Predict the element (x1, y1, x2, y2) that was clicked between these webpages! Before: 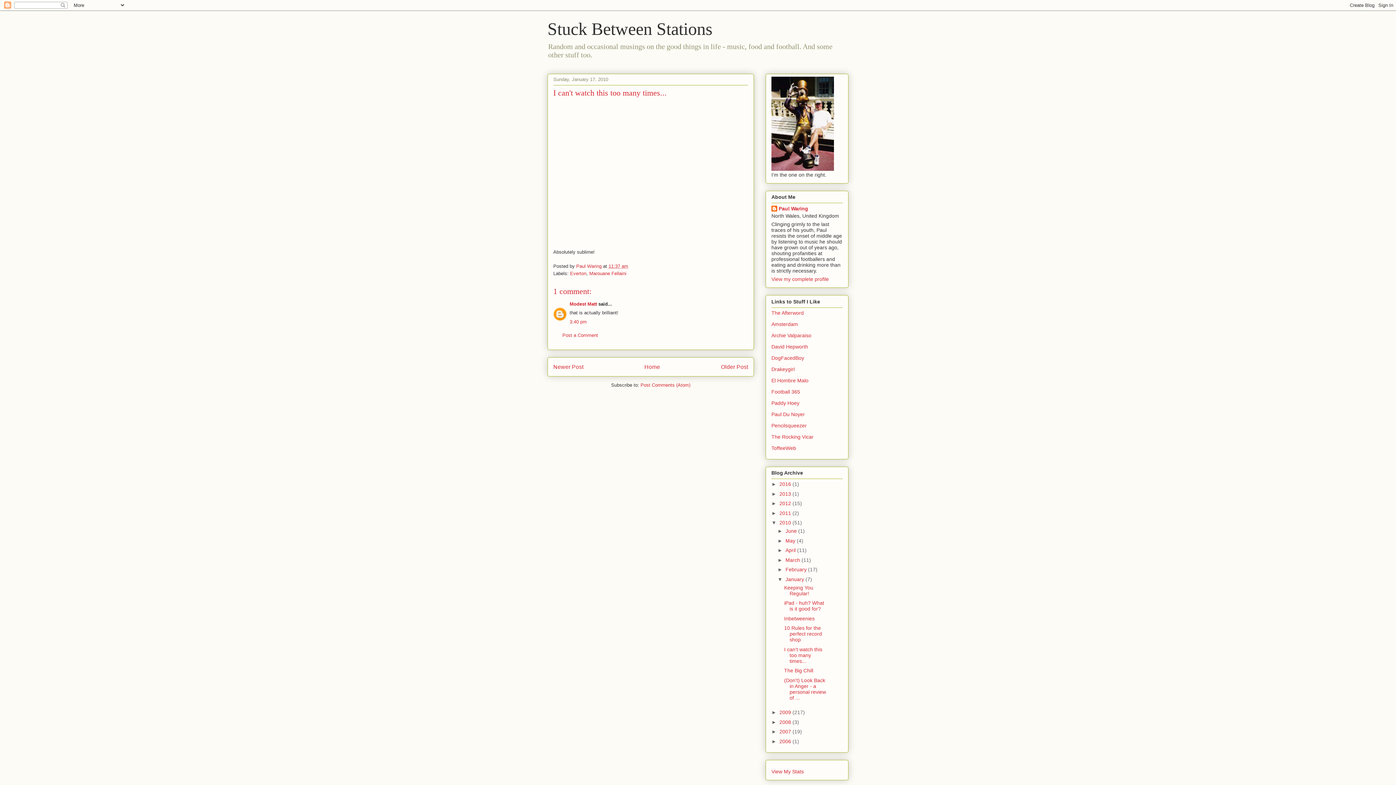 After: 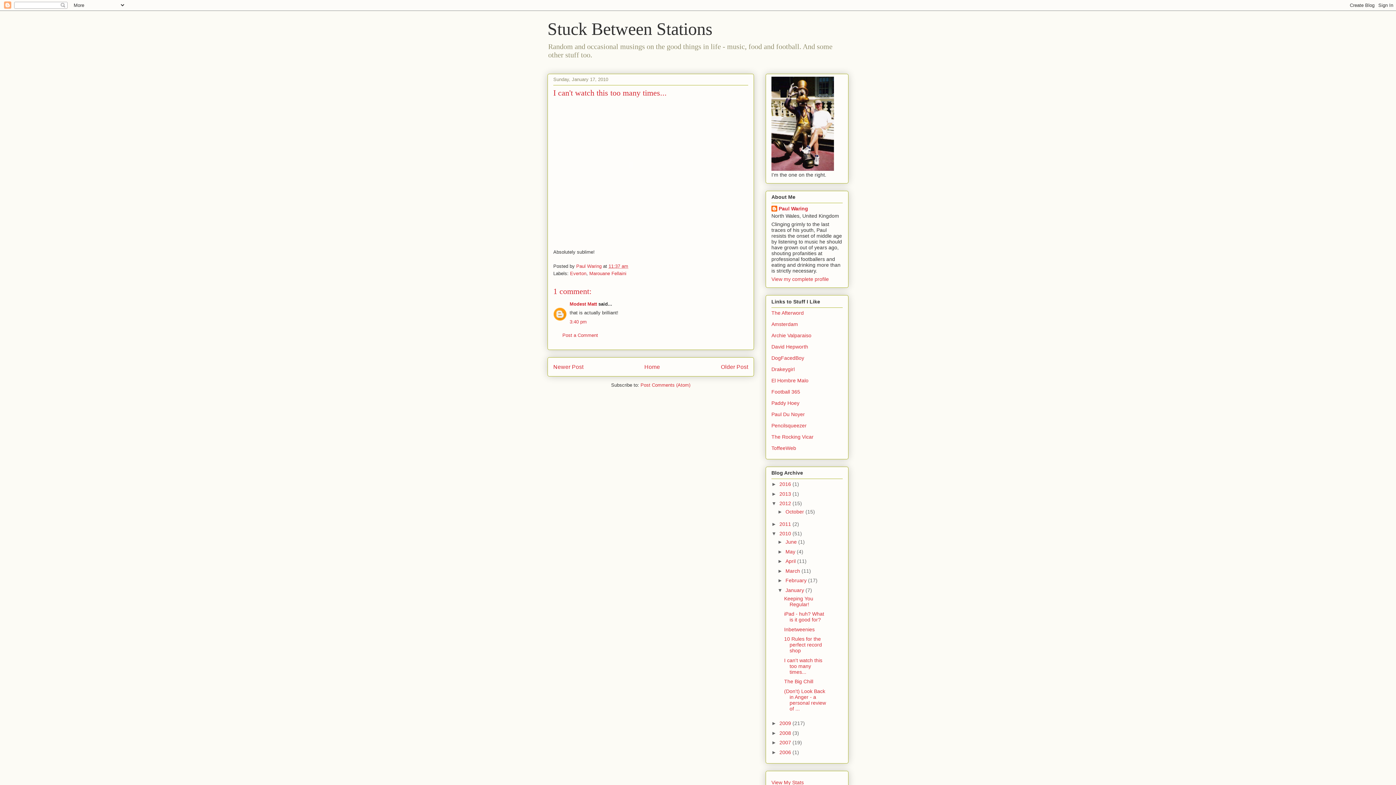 Action: label: ►   bbox: (771, 500, 779, 506)